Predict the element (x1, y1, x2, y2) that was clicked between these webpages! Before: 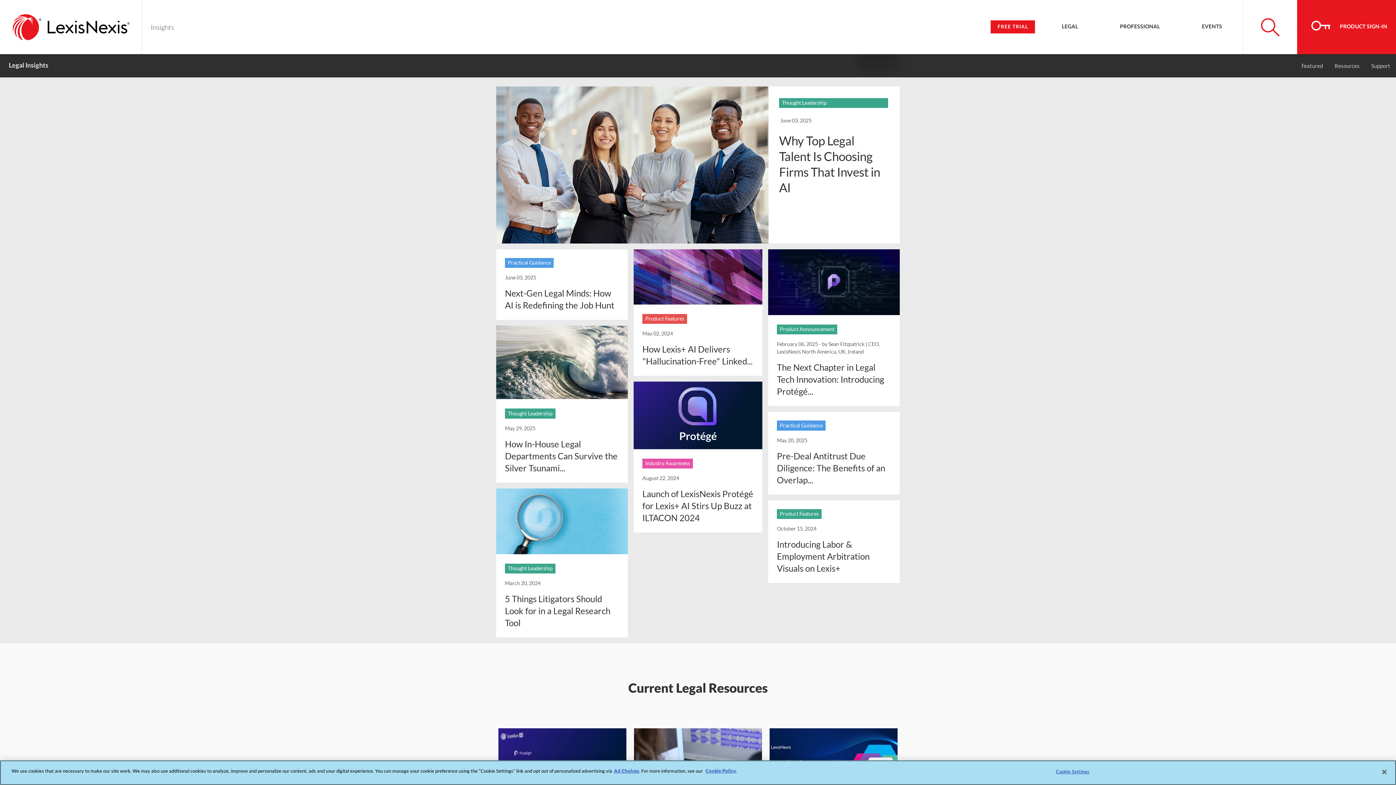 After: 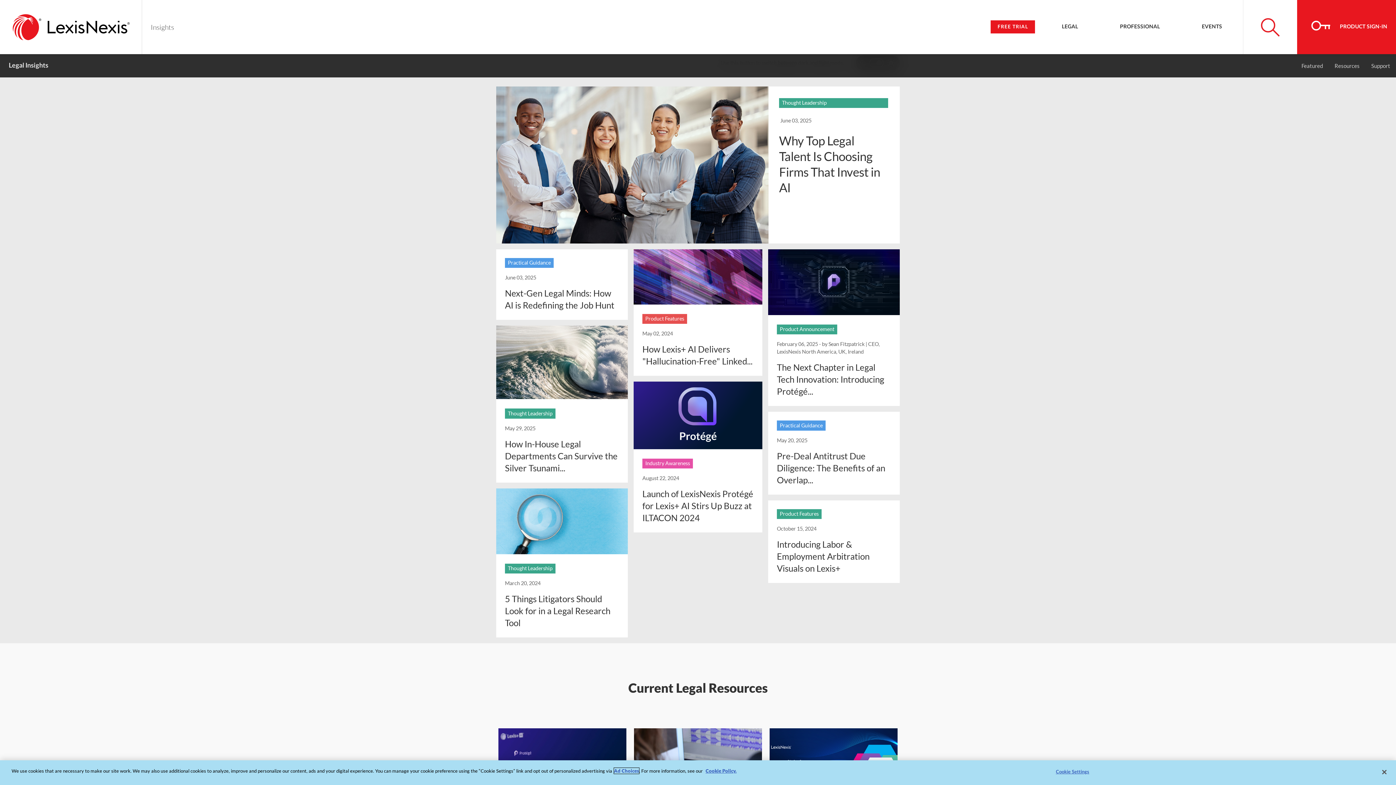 Action: label: Ad Choices bbox: (614, 768, 639, 774)